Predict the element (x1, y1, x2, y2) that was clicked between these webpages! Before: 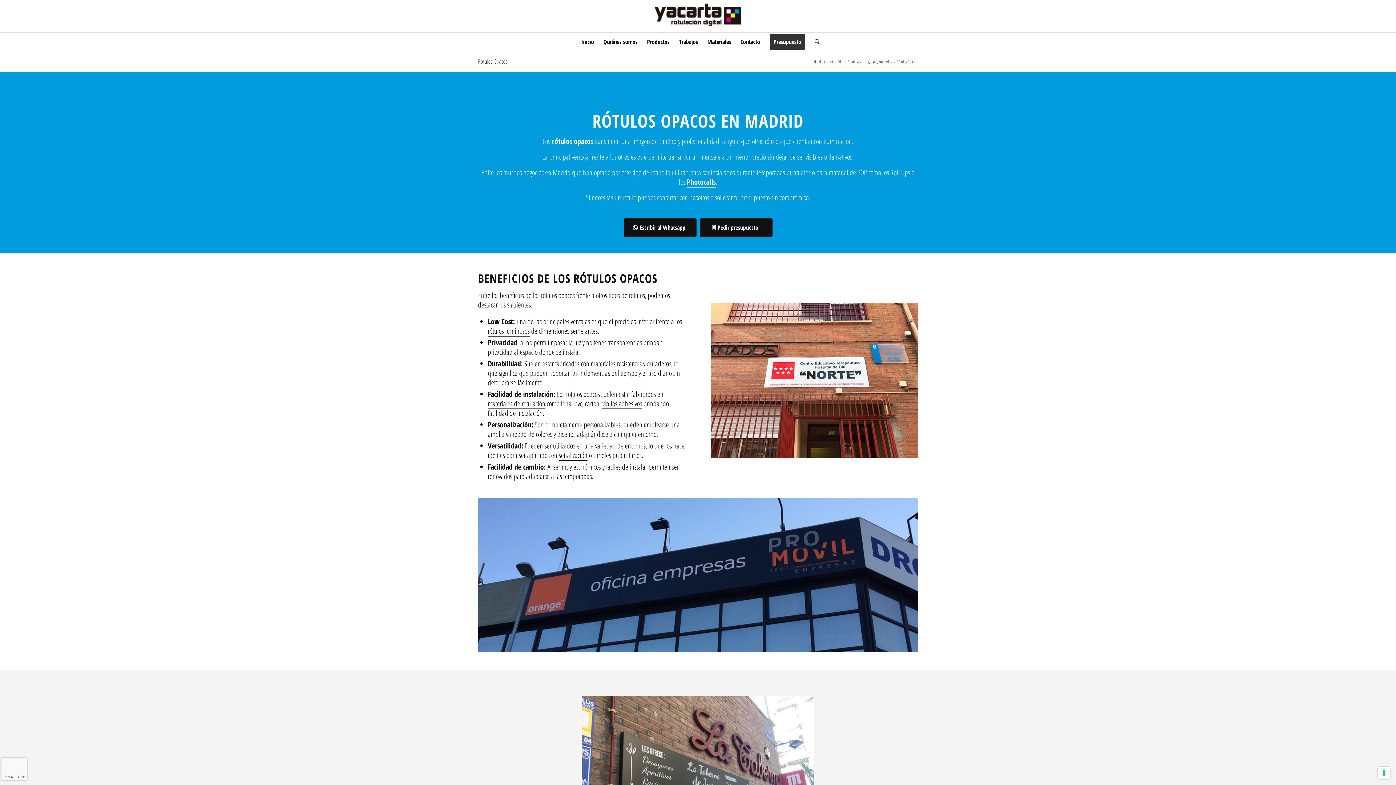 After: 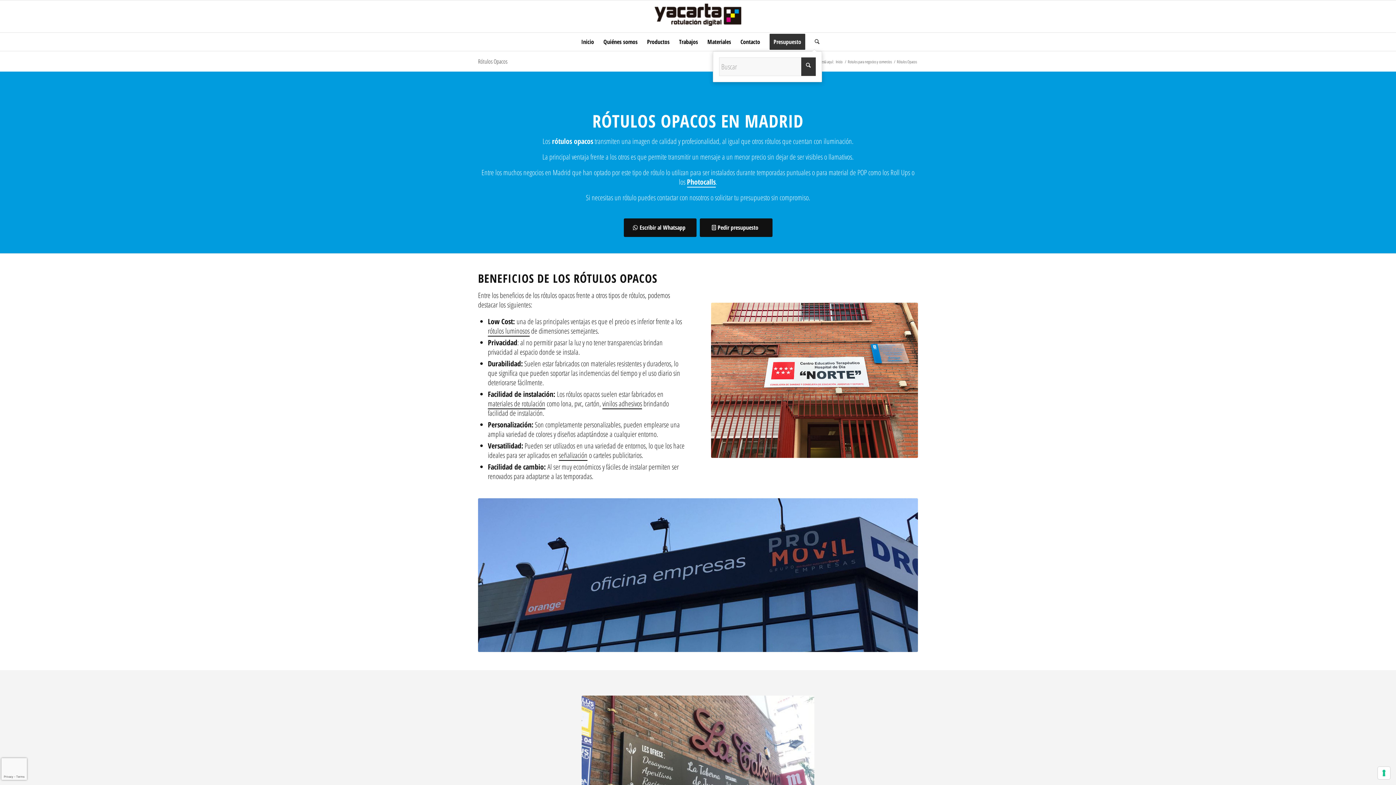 Action: bbox: (810, 32, 819, 50) label: Buscar